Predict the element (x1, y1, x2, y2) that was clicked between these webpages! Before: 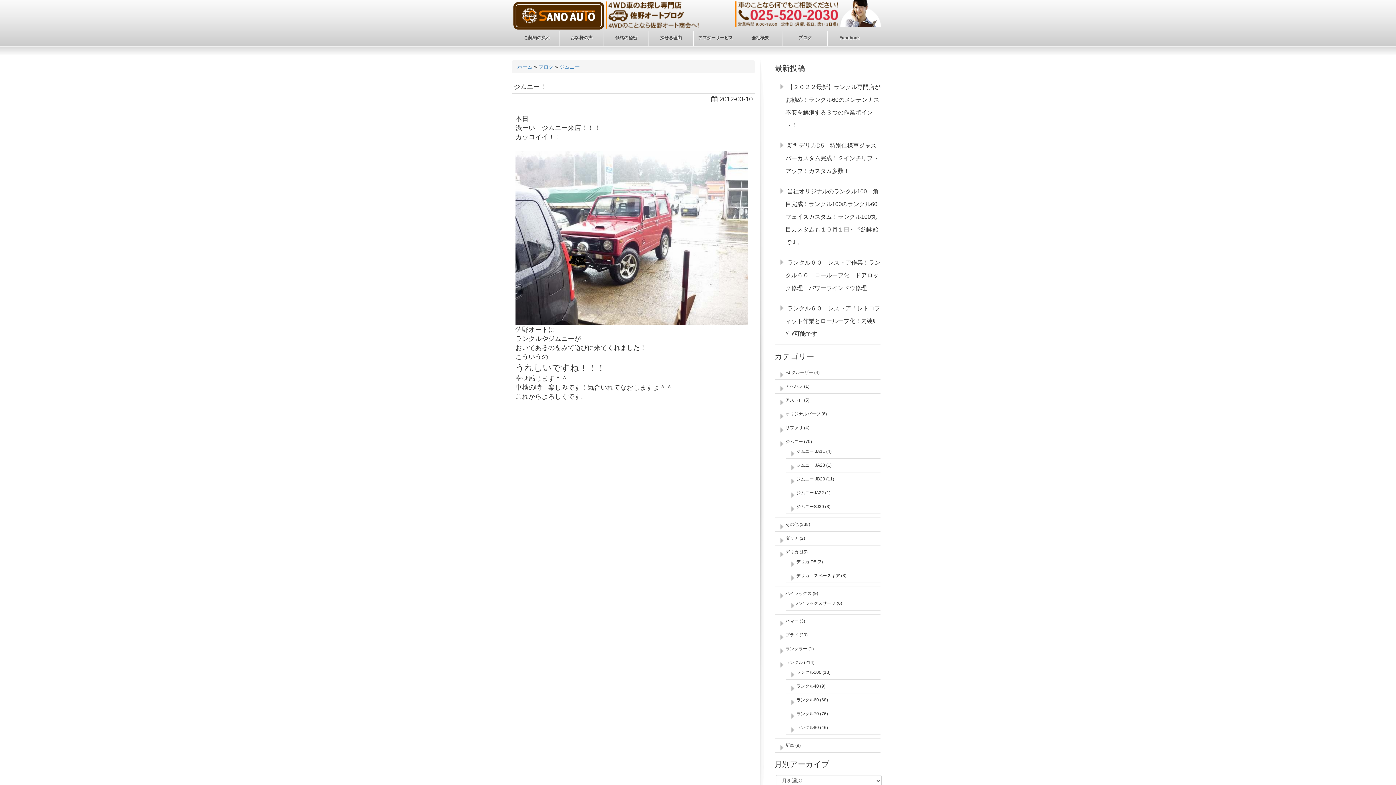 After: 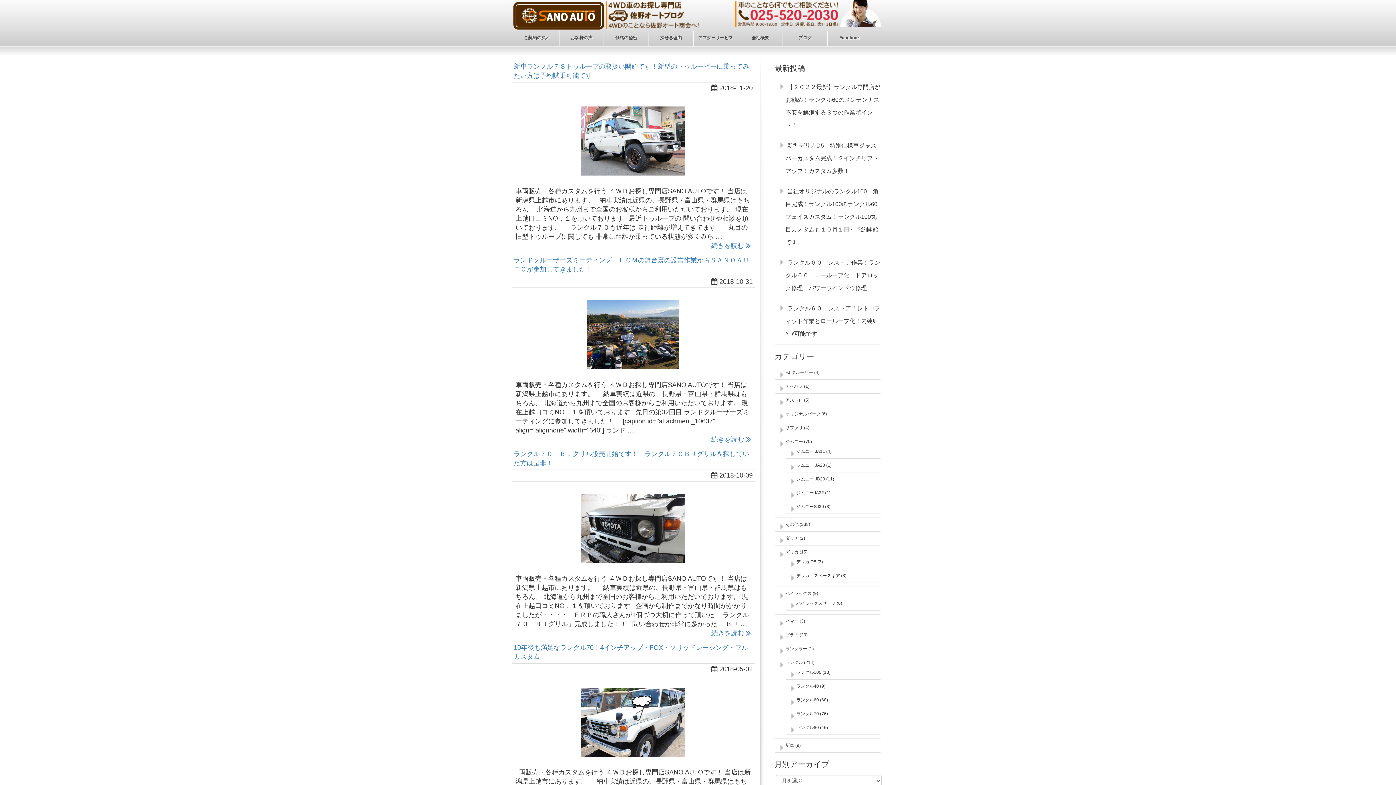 Action: bbox: (796, 711, 819, 716) label: ランクル70